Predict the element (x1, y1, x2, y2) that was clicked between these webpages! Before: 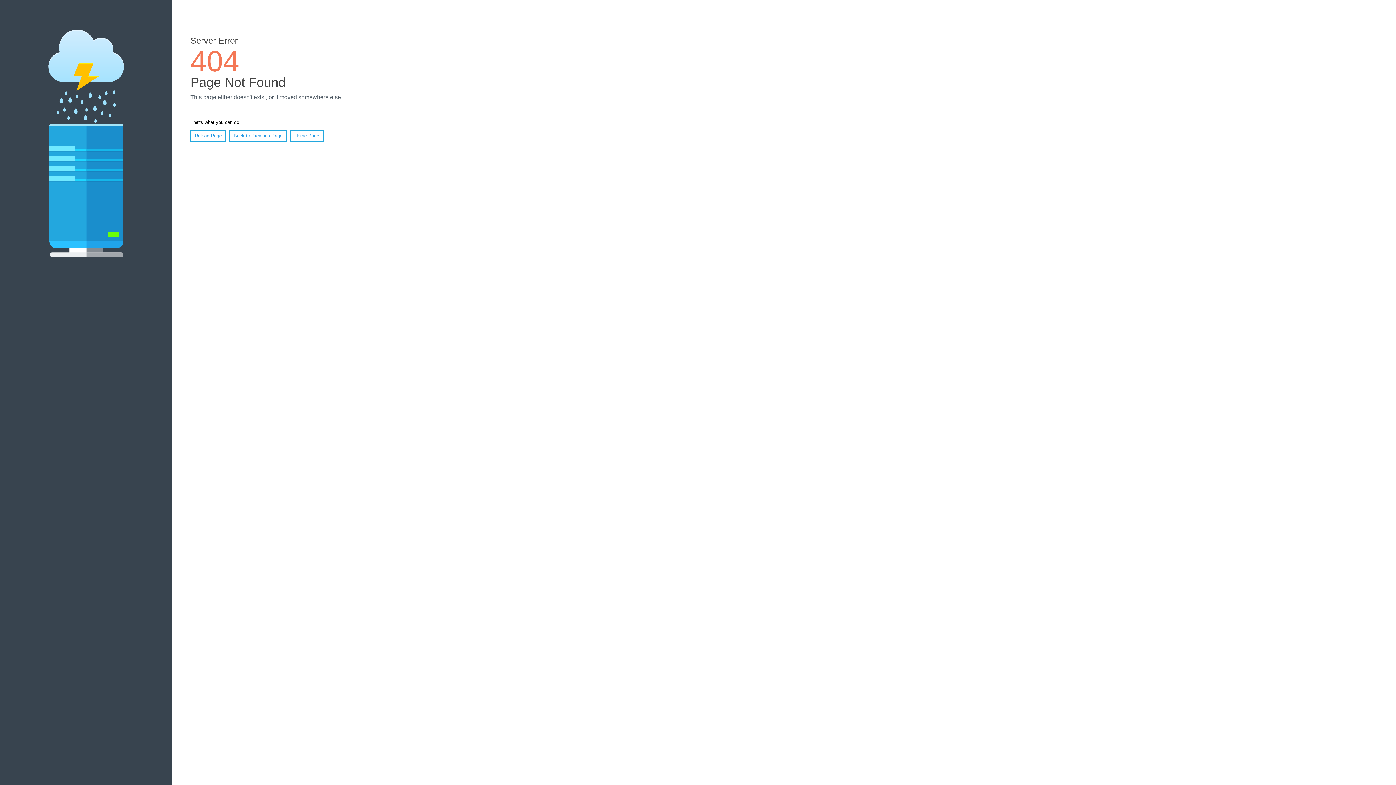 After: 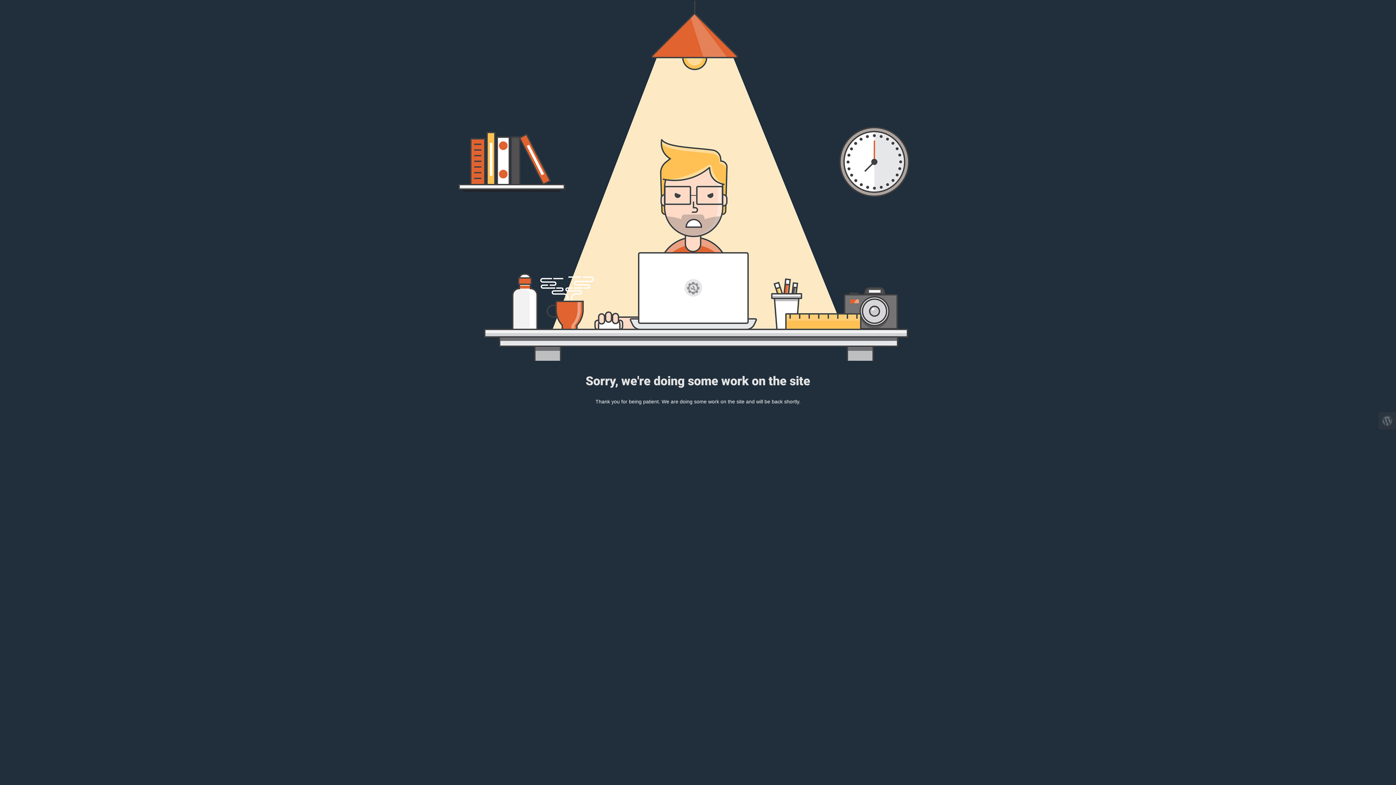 Action: bbox: (290, 130, 323, 141) label: Home Page